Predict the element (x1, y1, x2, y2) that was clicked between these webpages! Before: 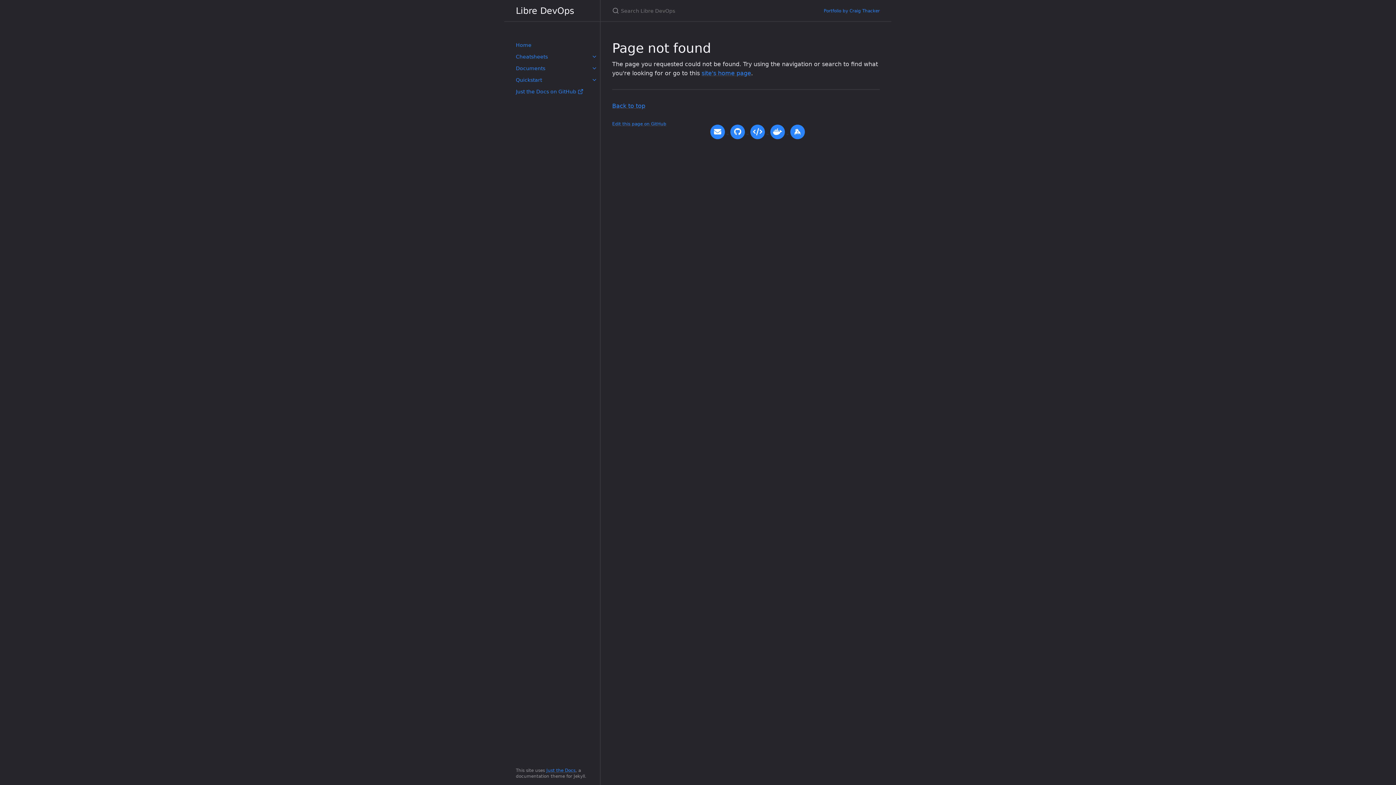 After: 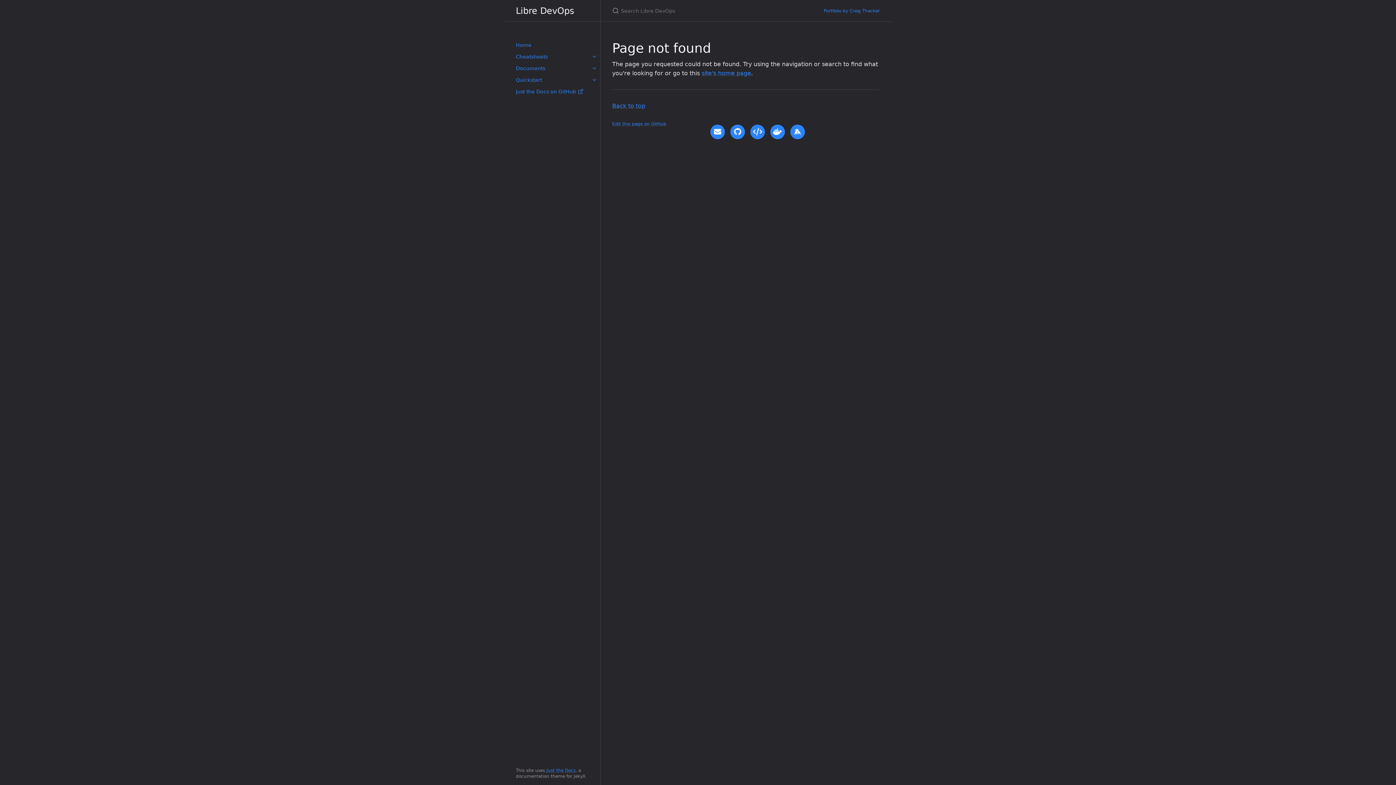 Action: bbox: (708, 128, 728, 135) label:  
Email